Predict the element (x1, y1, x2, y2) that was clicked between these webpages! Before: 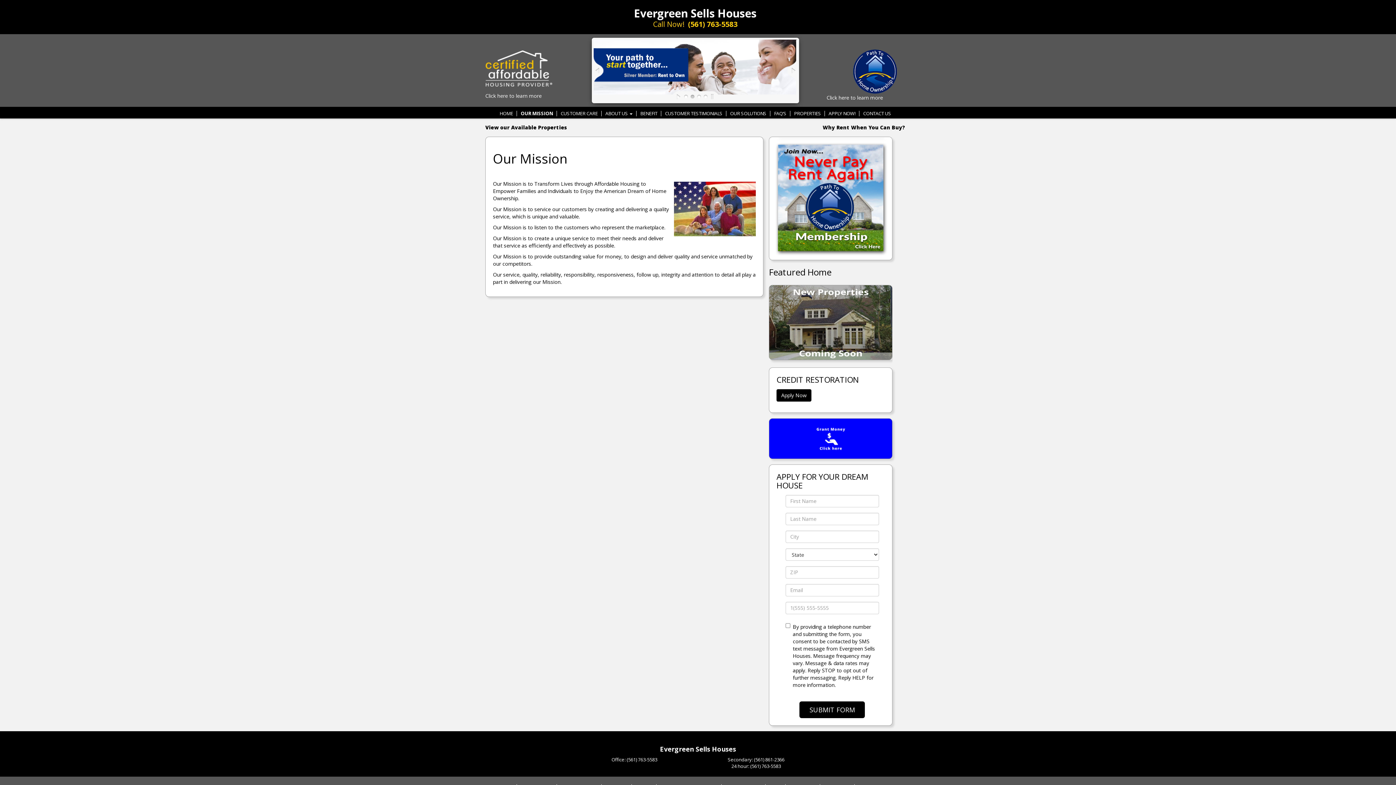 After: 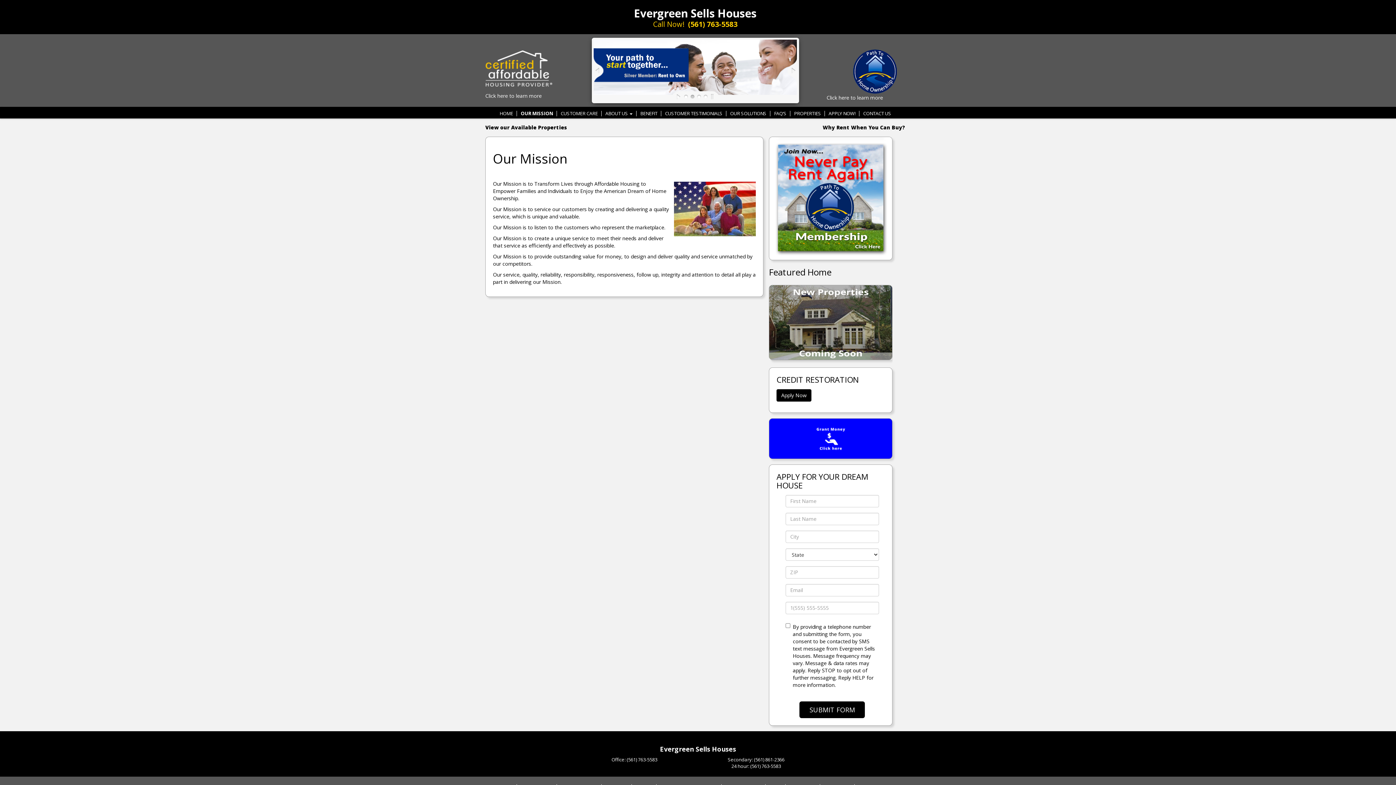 Action: bbox: (688, 91, 695, 101)